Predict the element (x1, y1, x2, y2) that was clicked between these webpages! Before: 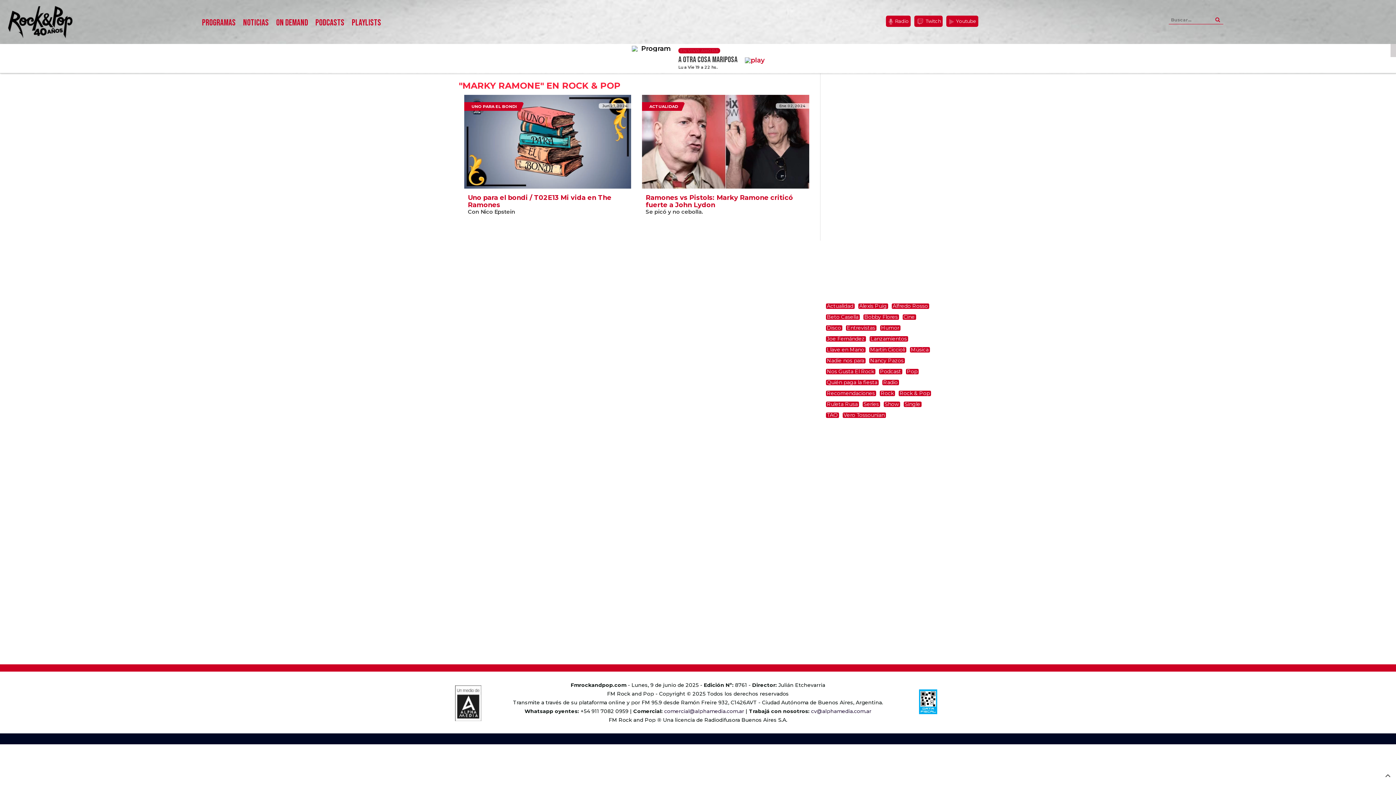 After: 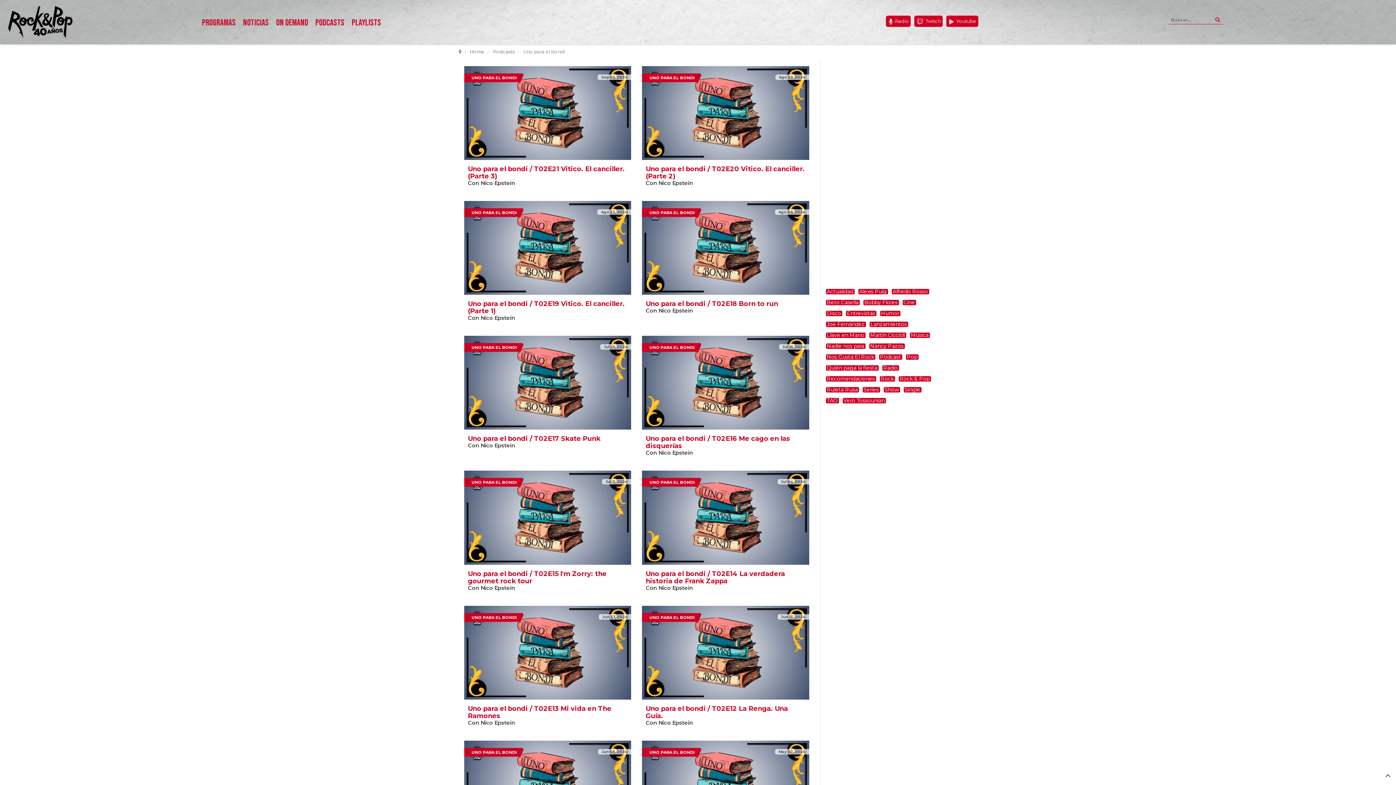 Action: label: UNO PARA EL BONDI bbox: (471, 103, 517, 108)